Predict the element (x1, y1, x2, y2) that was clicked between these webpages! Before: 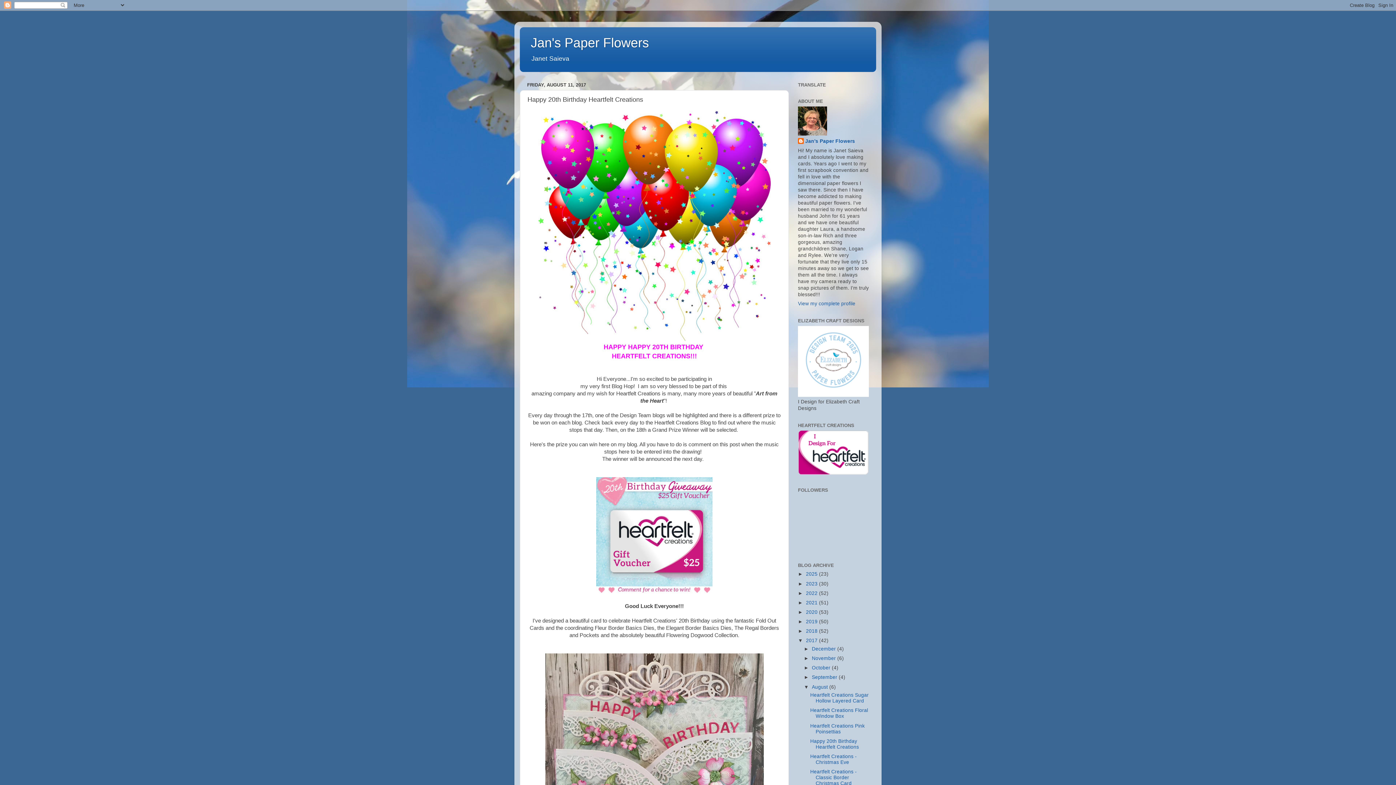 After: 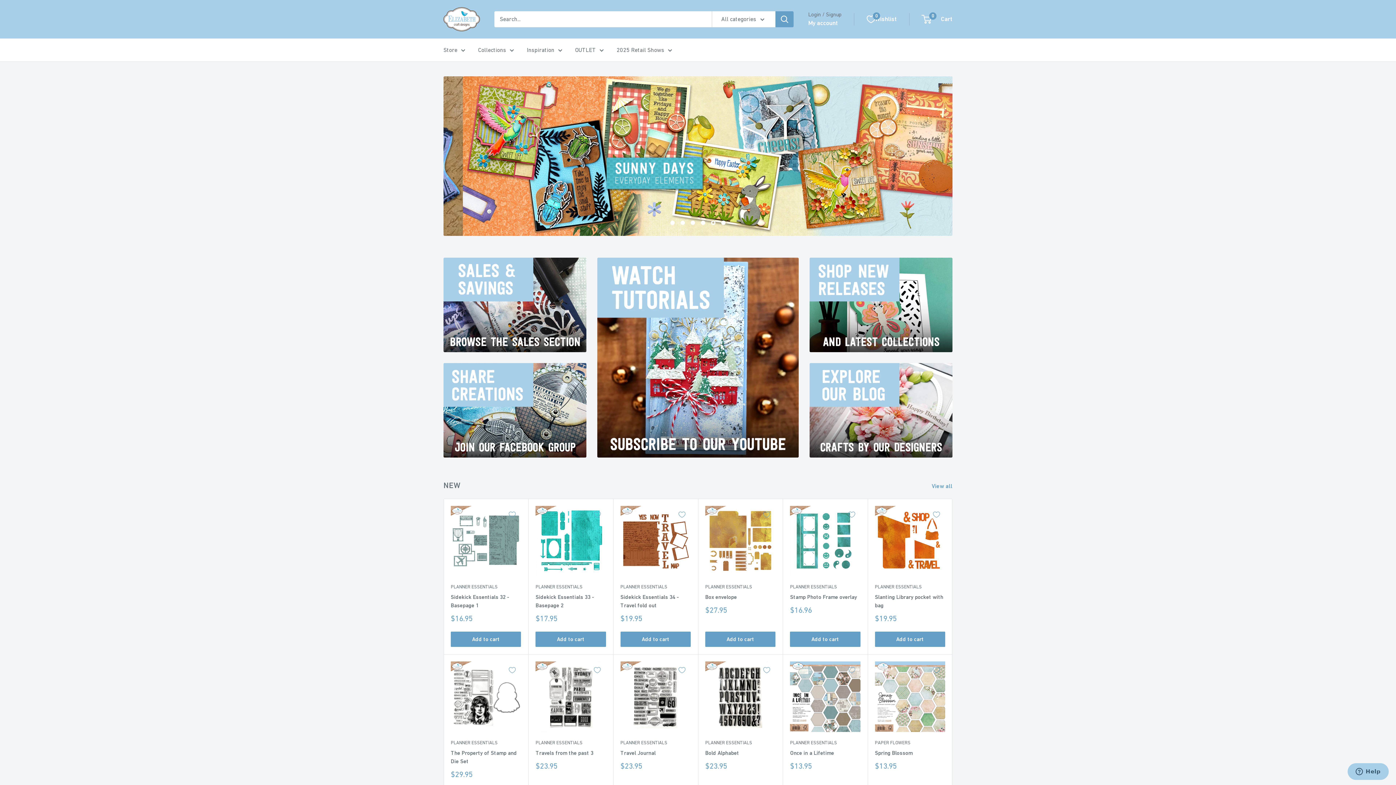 Action: bbox: (798, 392, 869, 398)